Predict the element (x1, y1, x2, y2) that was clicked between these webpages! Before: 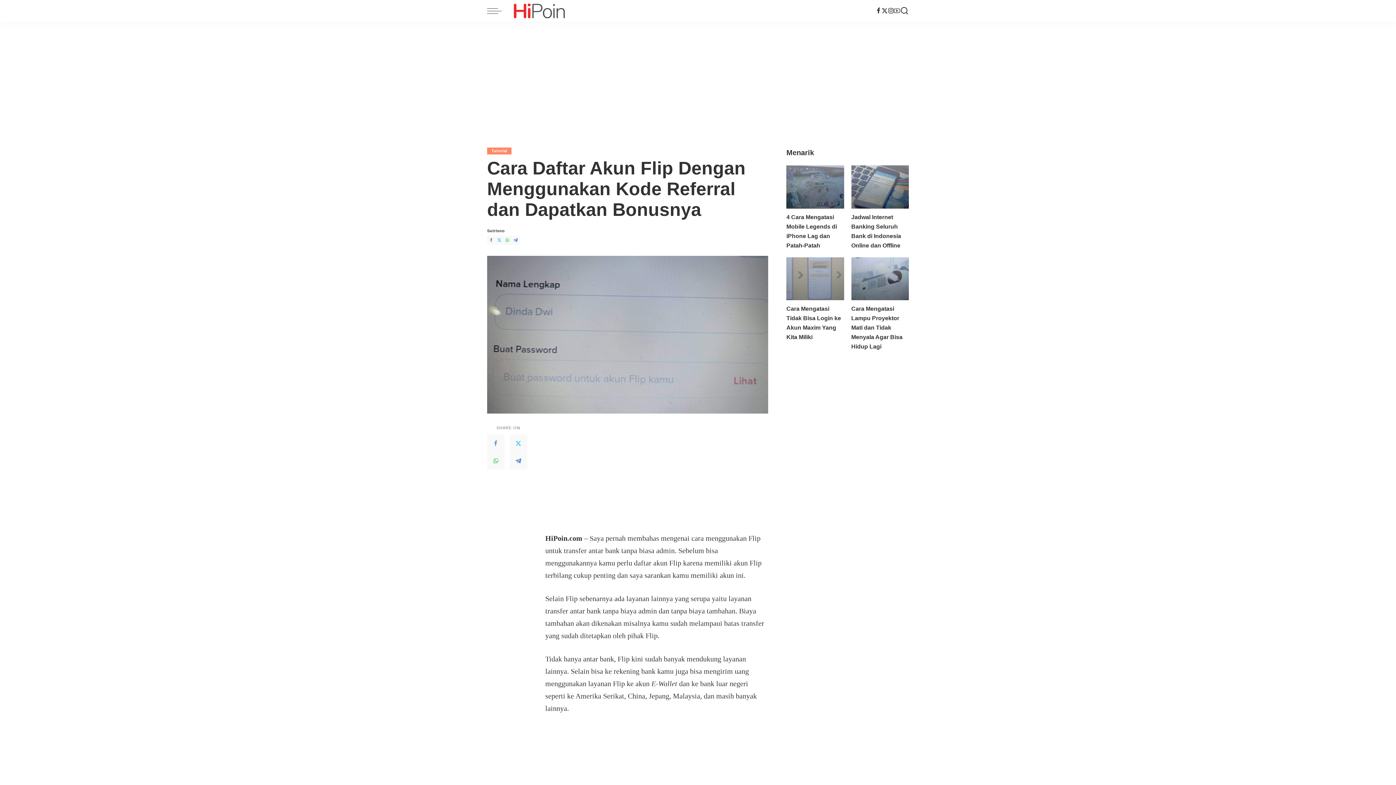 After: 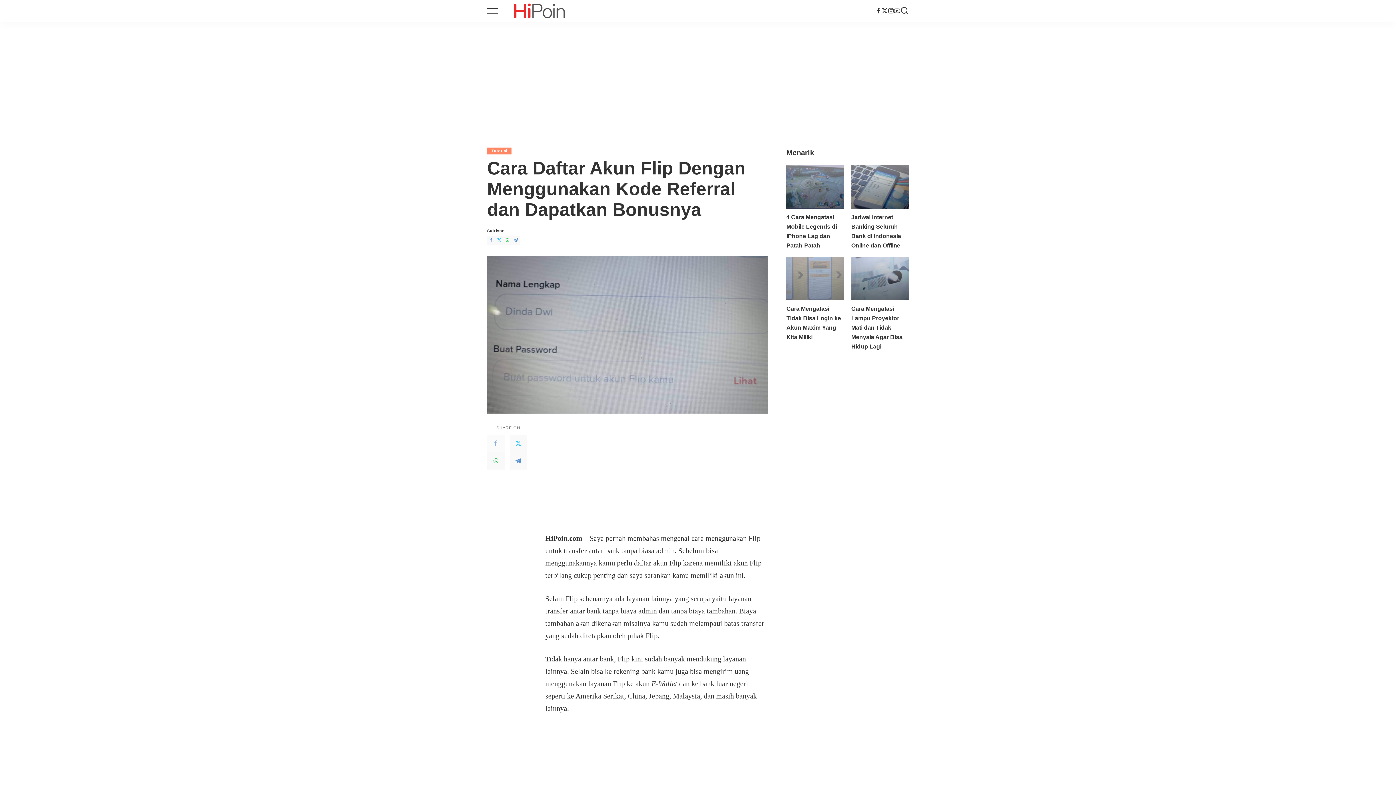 Action: bbox: (487, 434, 504, 452) label: Facebook